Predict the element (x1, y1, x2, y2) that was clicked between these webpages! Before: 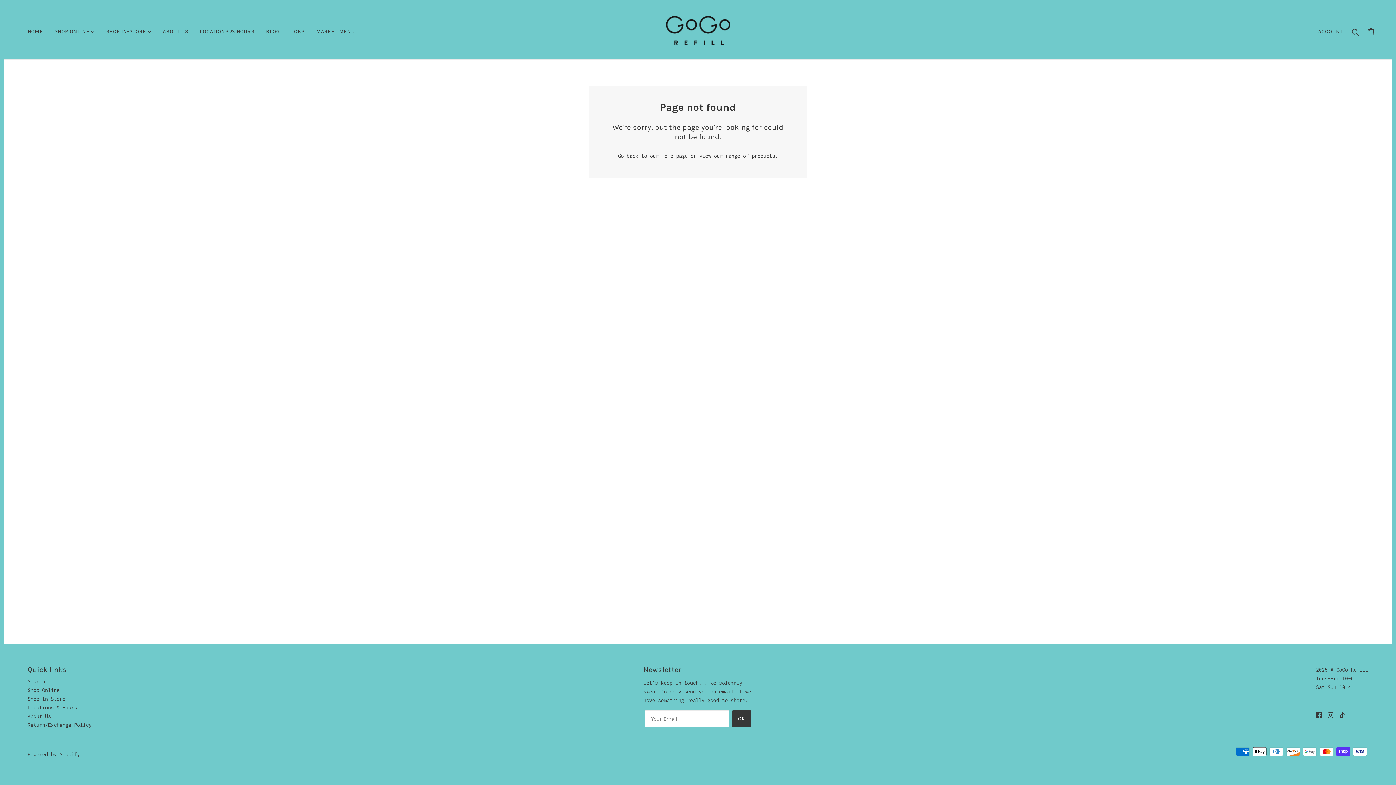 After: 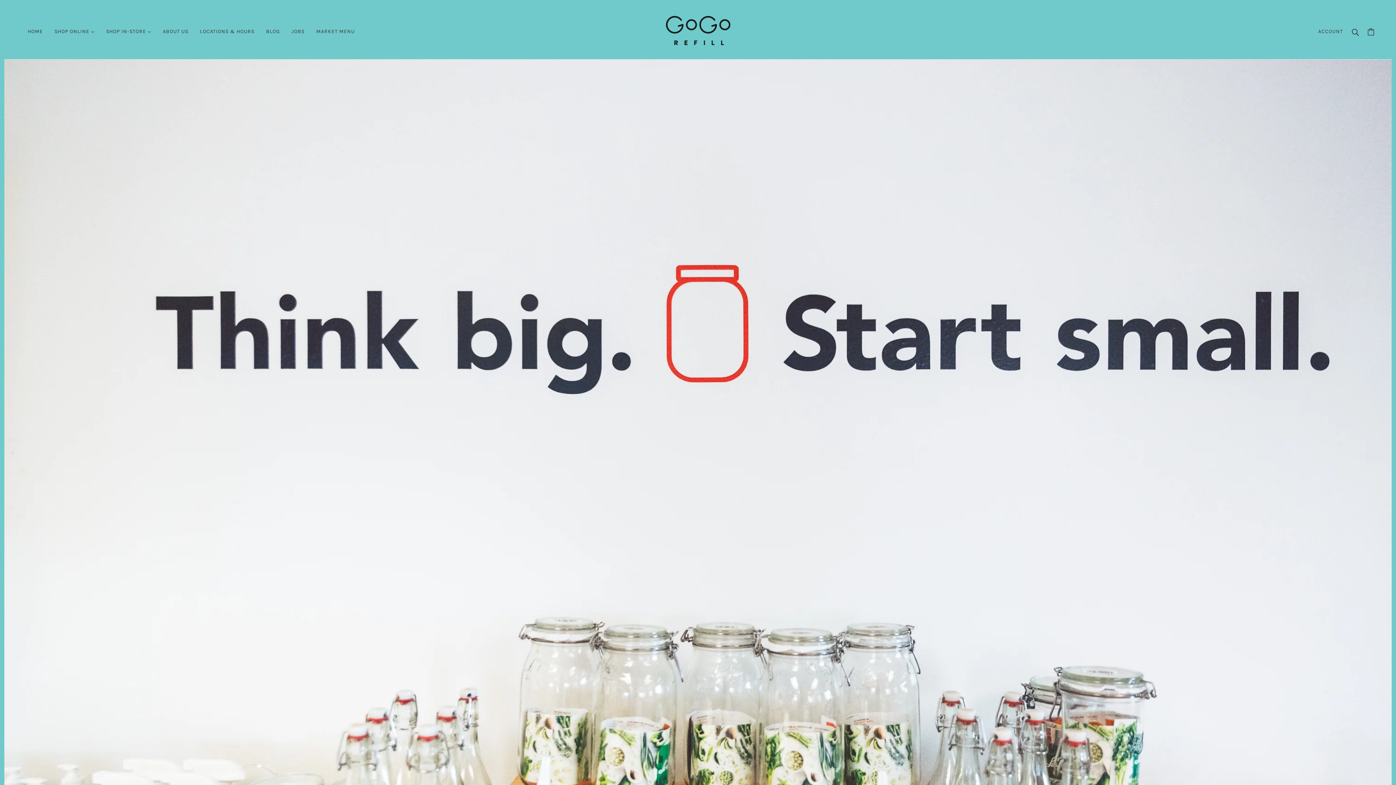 Action: label: Shop In-Store bbox: (27, 696, 65, 702)